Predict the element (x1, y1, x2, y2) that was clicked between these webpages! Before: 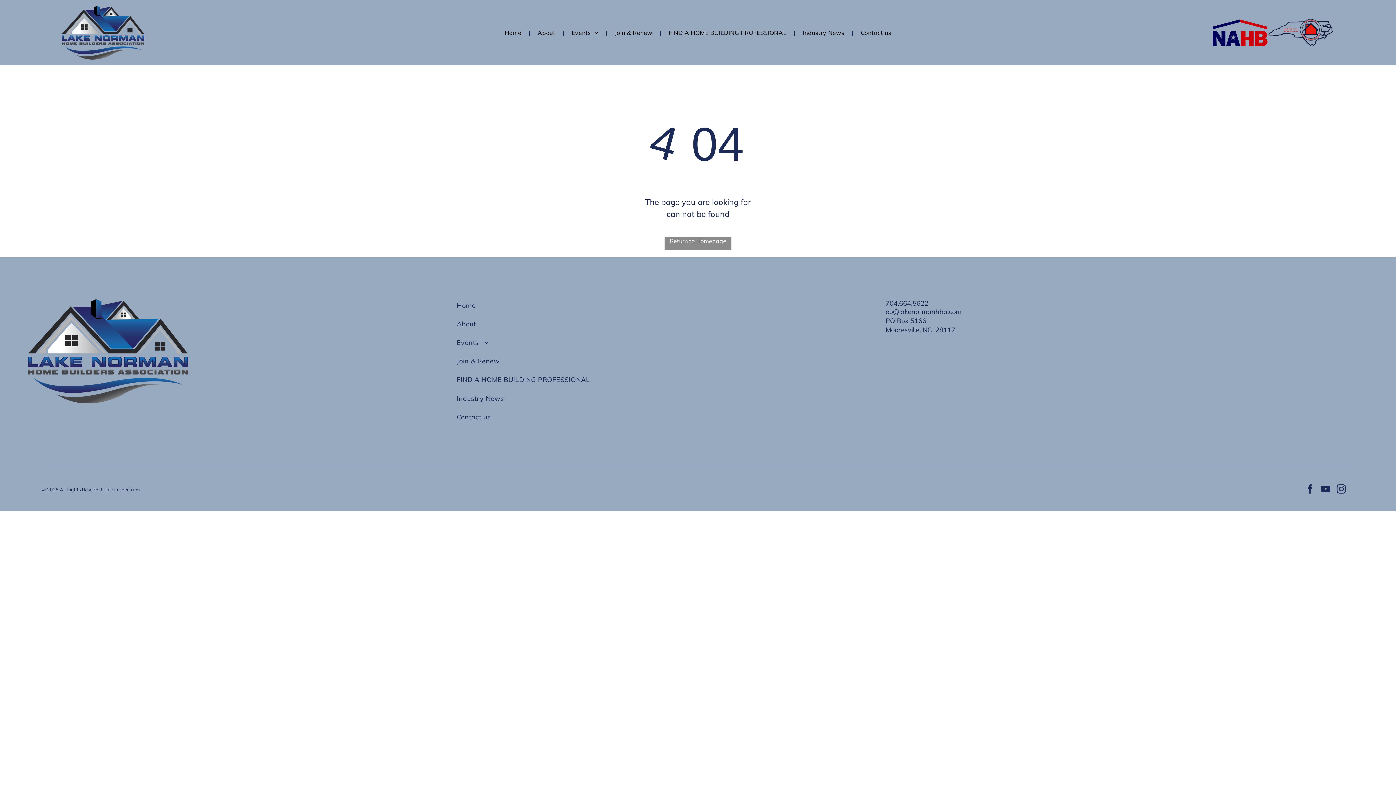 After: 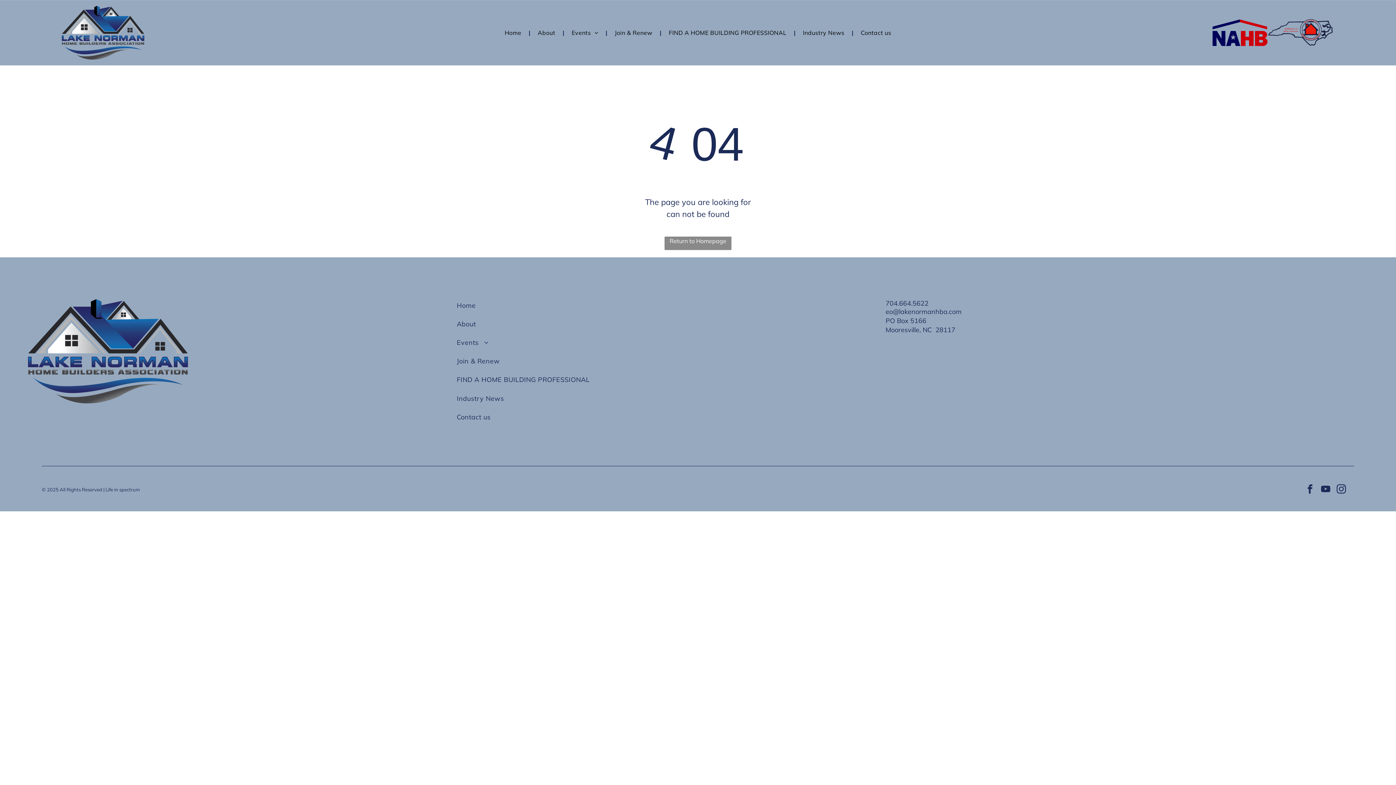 Action: bbox: (1268, 14, 1334, 22)